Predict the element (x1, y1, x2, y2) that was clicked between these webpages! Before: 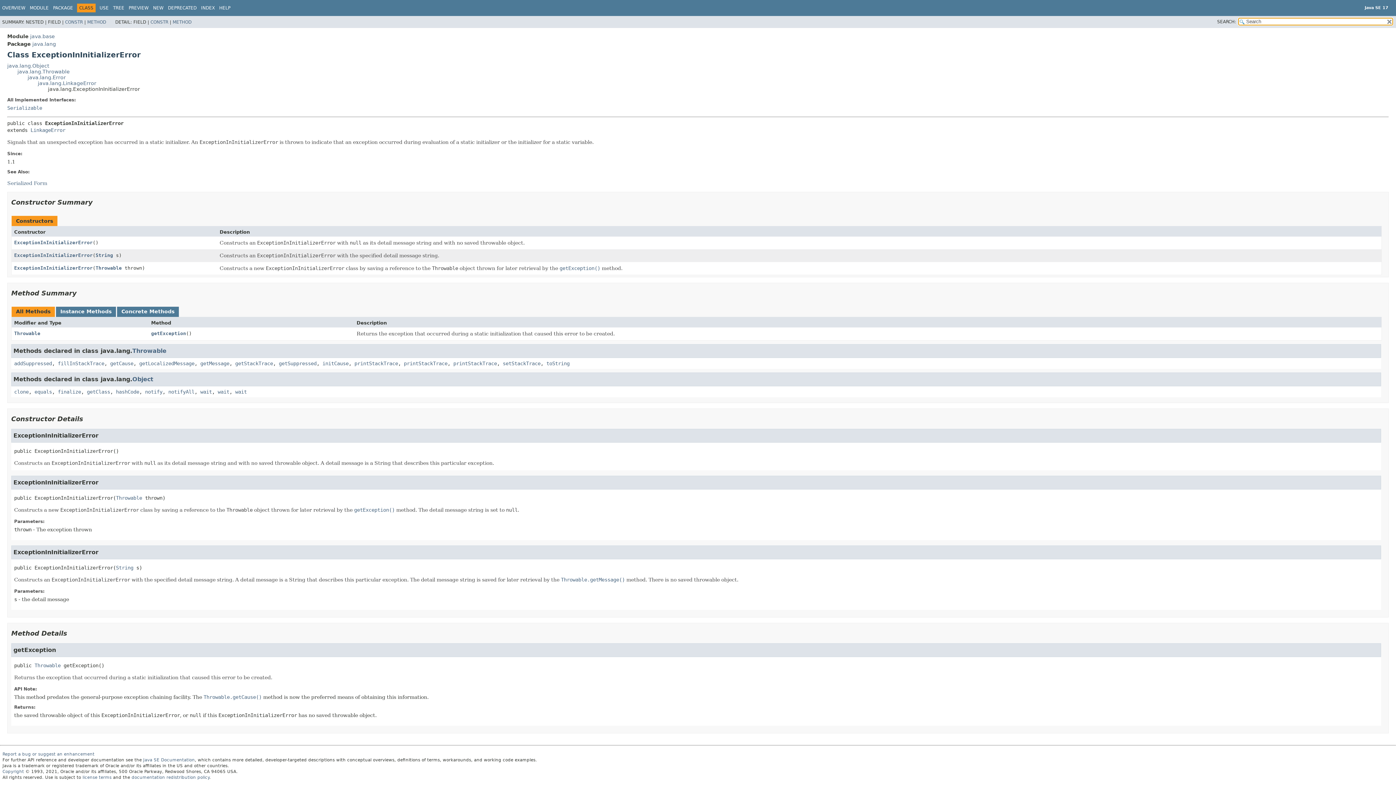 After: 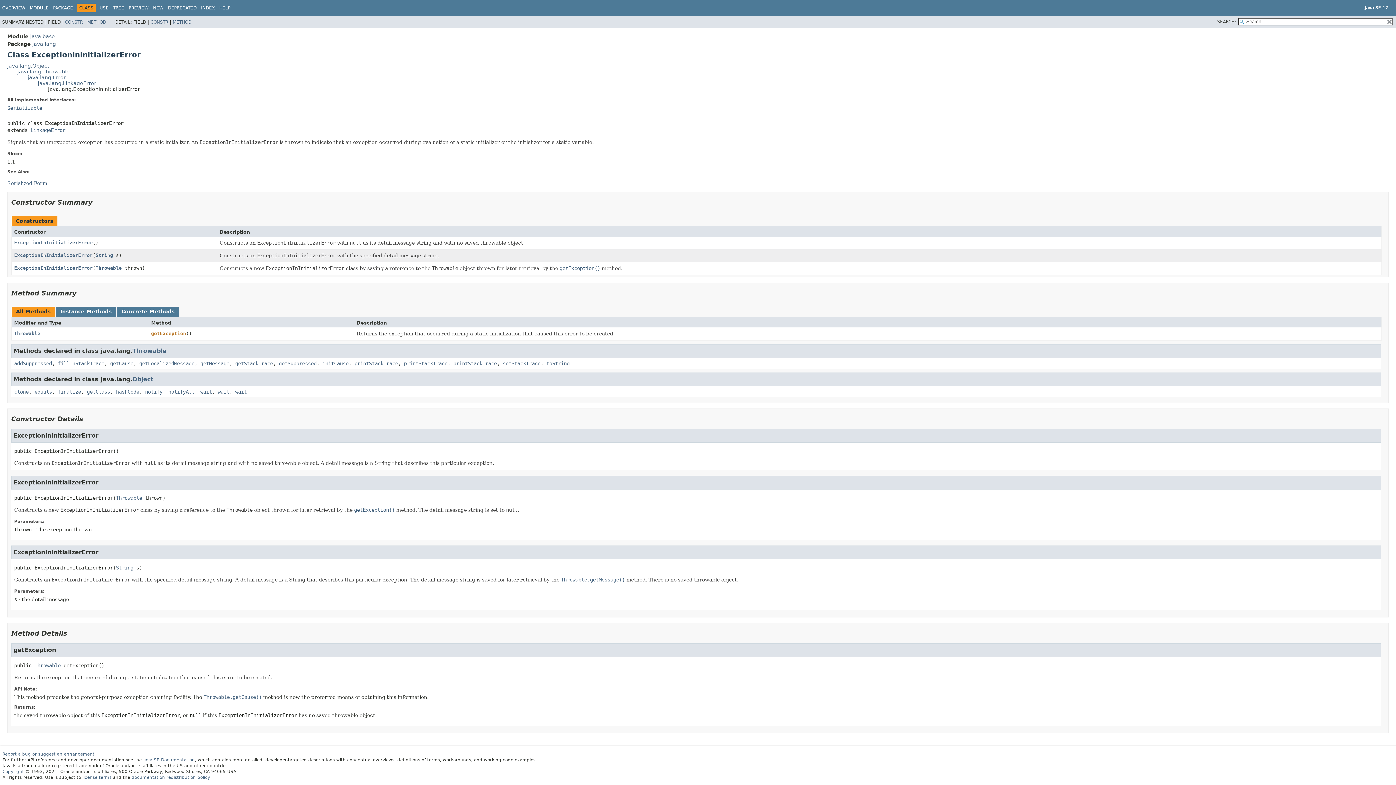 Action: bbox: (151, 330, 186, 336) label: getException